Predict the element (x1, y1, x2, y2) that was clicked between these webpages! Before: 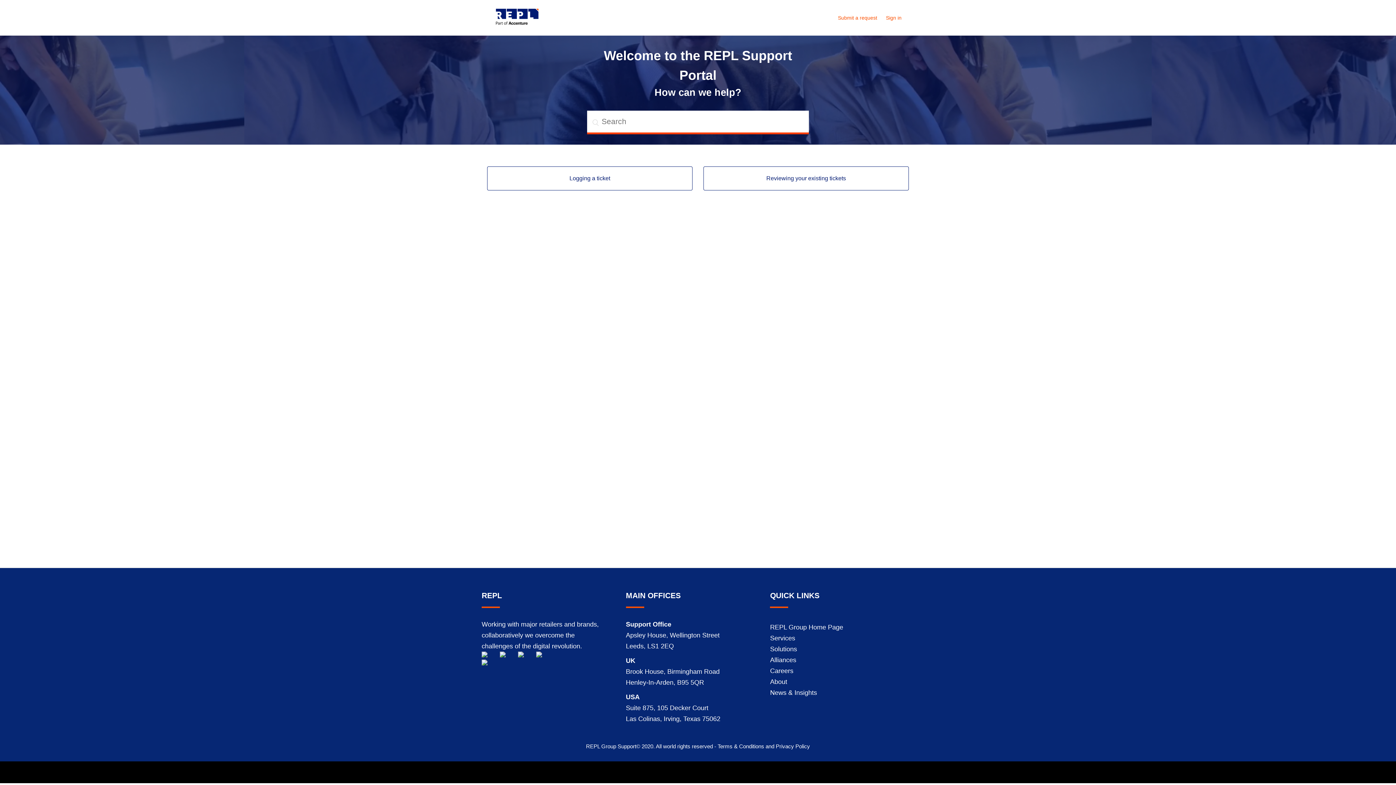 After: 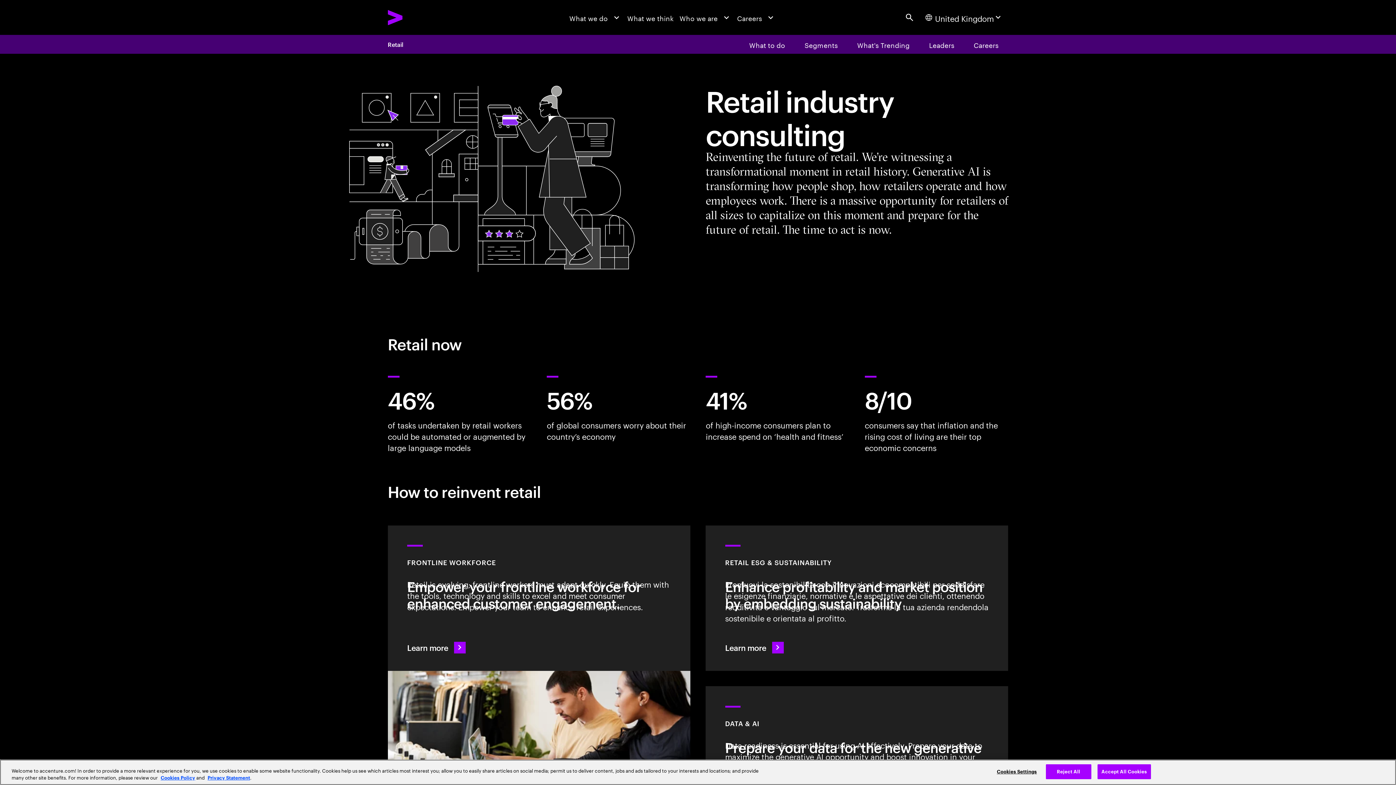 Action: label: Alliances bbox: (770, 656, 796, 664)